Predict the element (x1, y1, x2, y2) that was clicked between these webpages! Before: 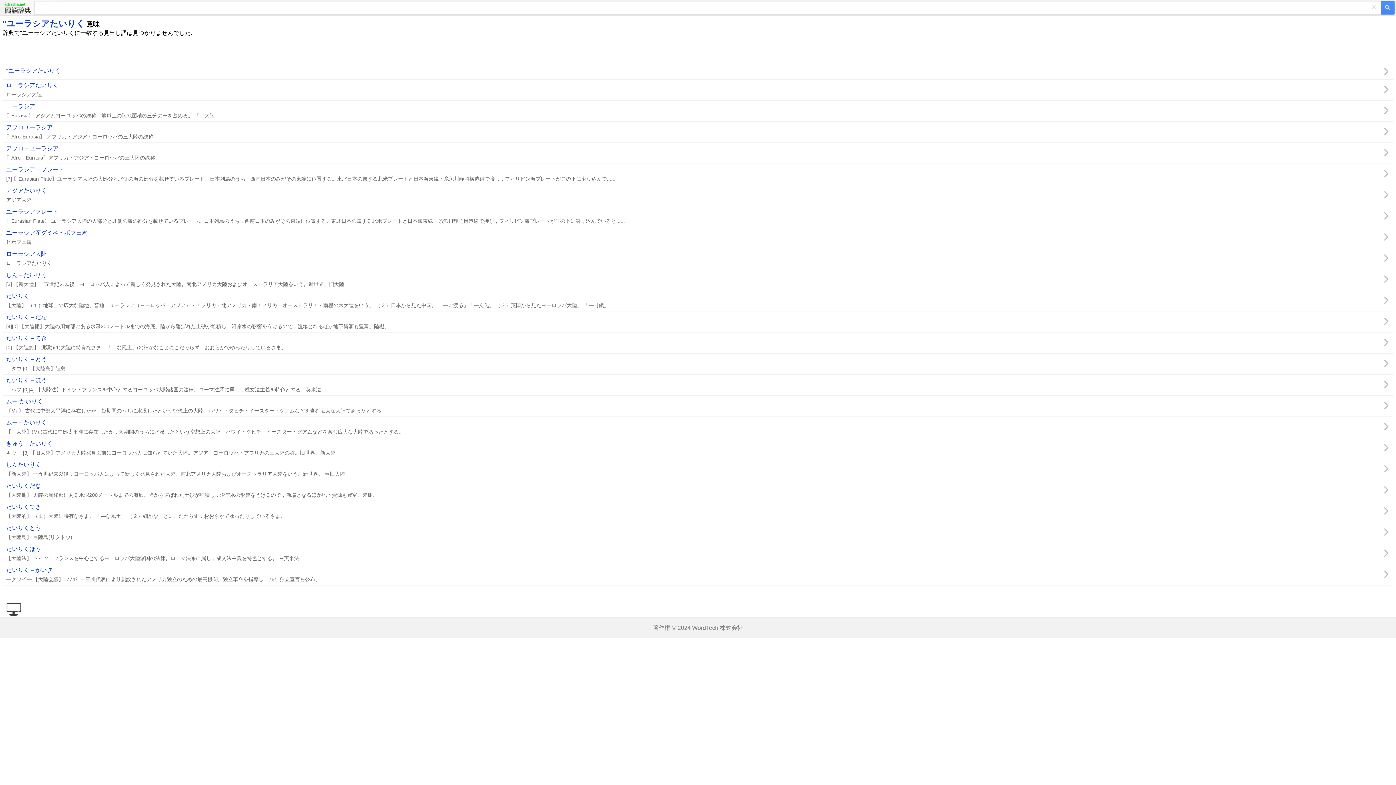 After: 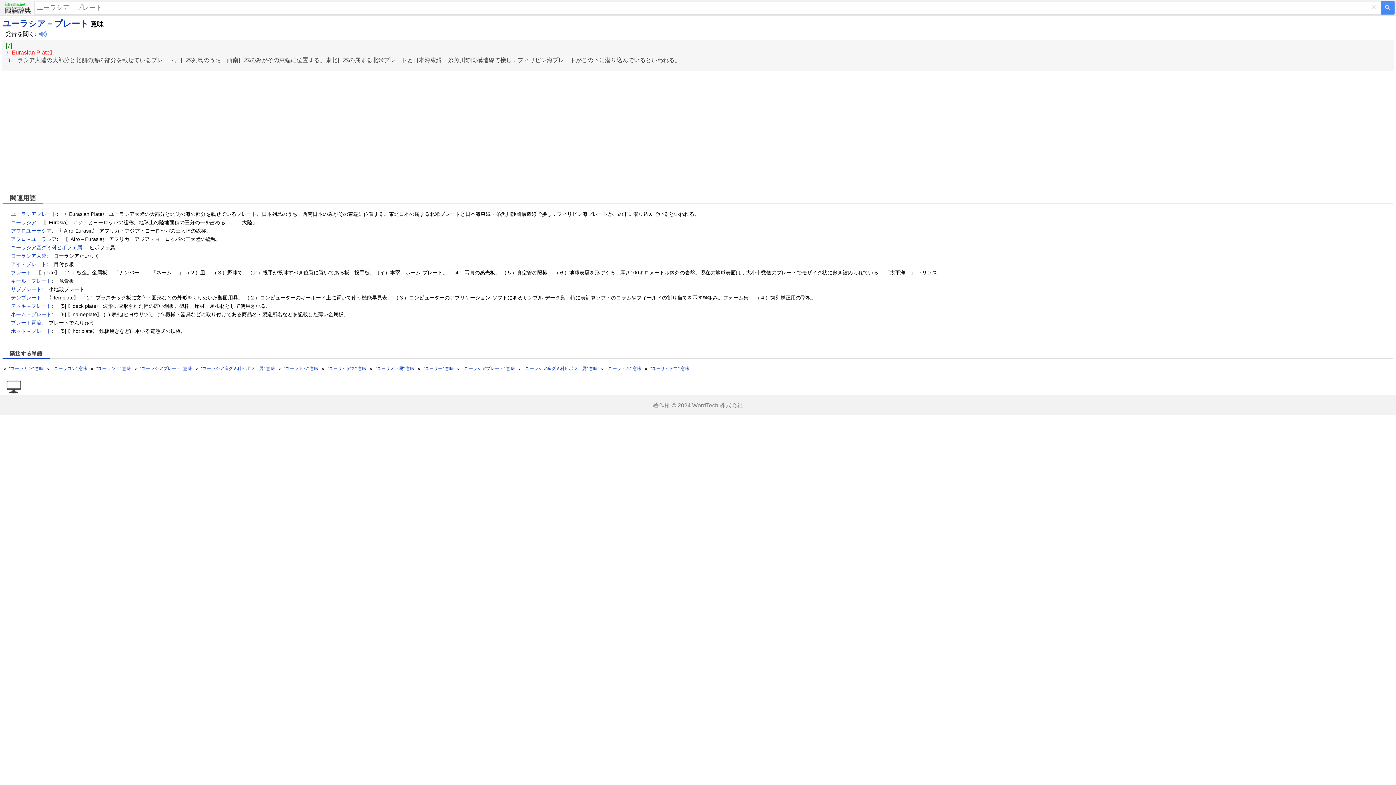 Action: bbox: (2, 164, 1393, 185) label: ユーラシア－プレート
[7] 〖Eurasian Plate〗ユーラシア大陸の大部分と北側の海の部分を載せているプレート。日本列島のうち，西南日本のみがその東端に位置する。東北日本の属する北米プレートと日本海東縁・糸魚川静岡構造線で接し，フィリピン海プレートがこの下に潜り込んで......